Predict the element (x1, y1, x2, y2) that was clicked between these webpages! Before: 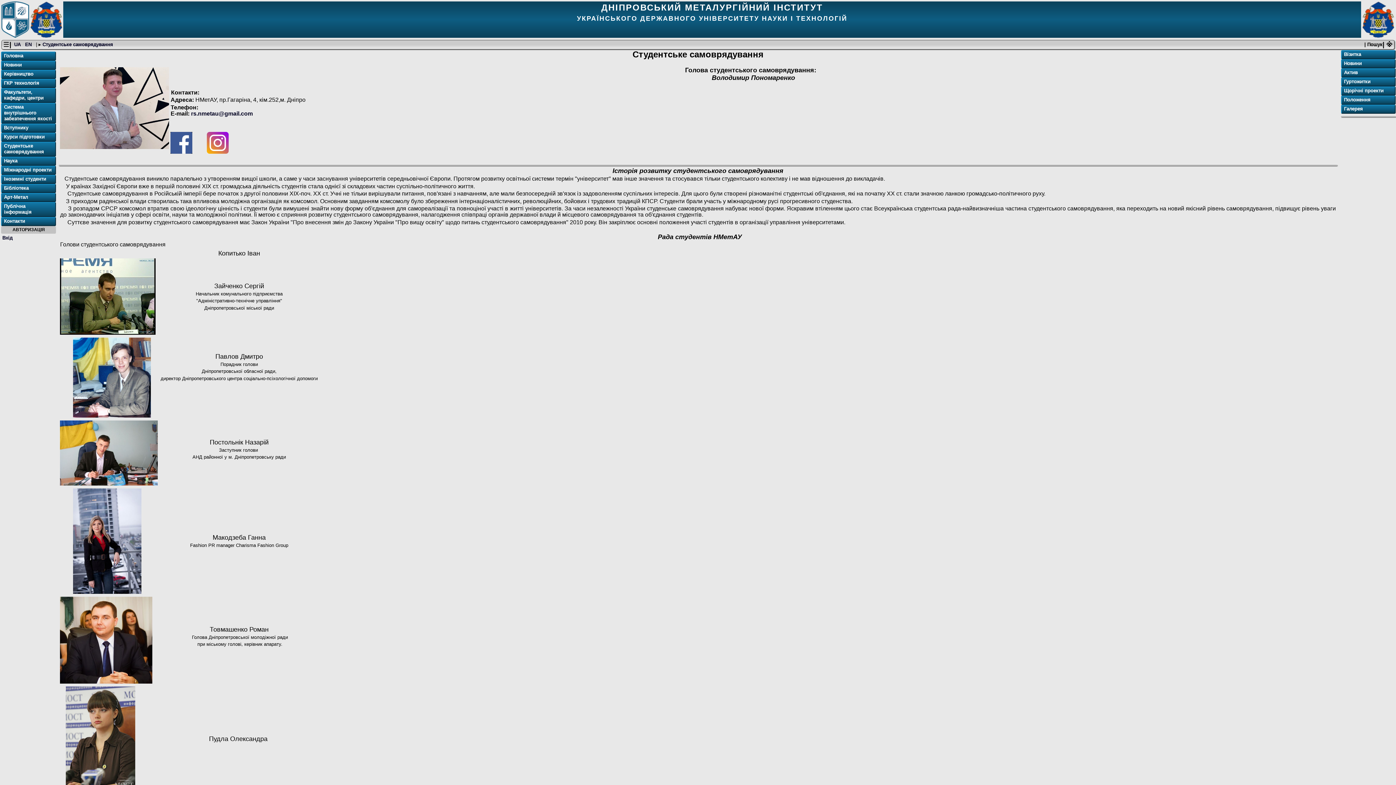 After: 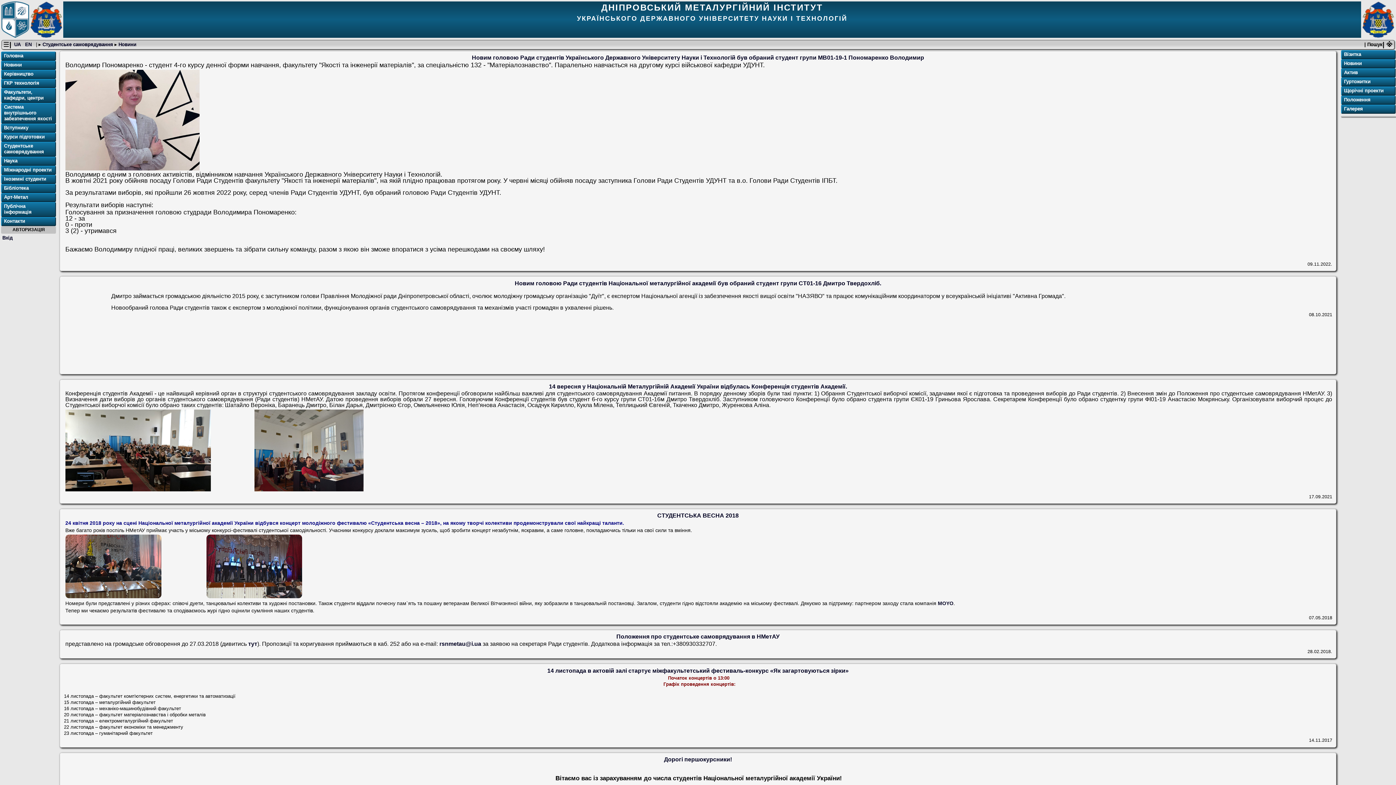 Action: bbox: (1344, 60, 1394, 66) label: Новини